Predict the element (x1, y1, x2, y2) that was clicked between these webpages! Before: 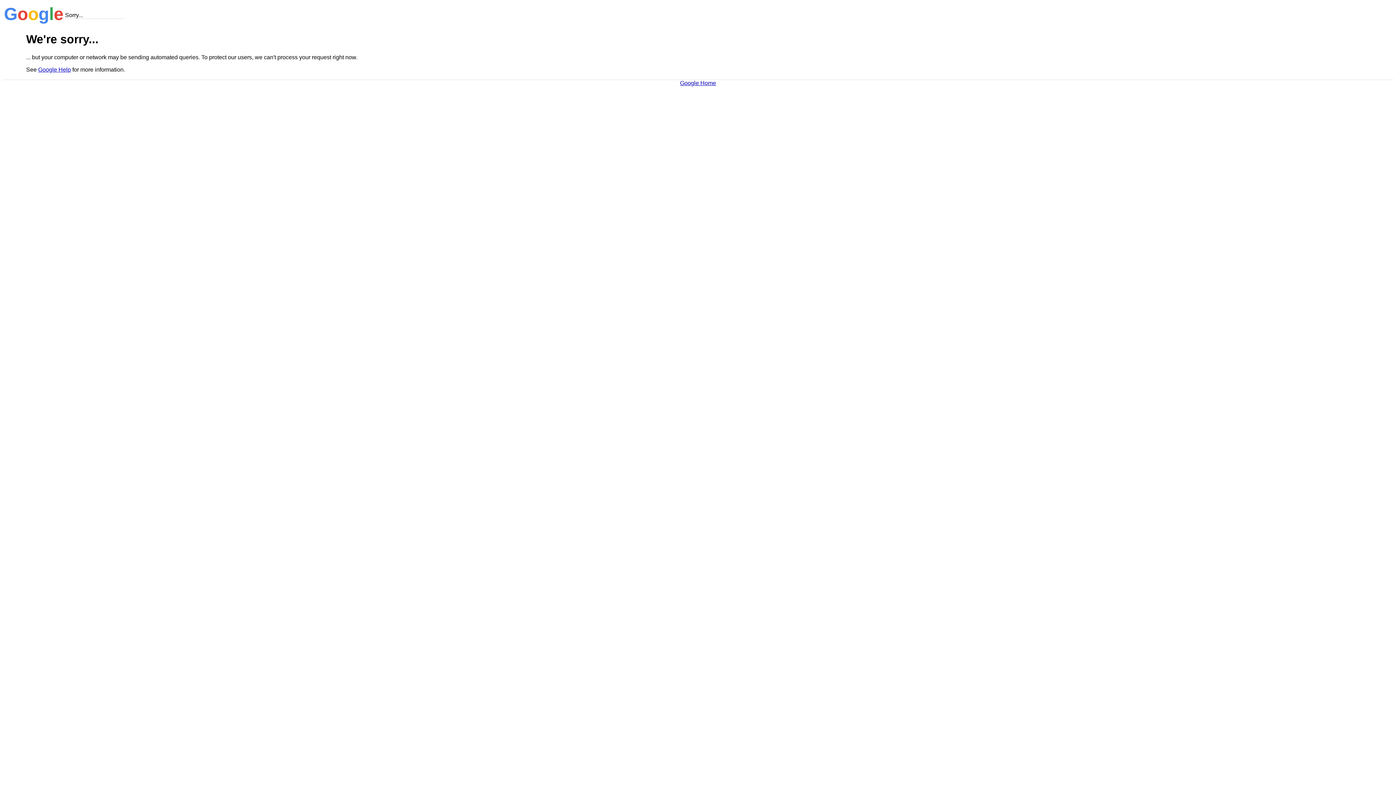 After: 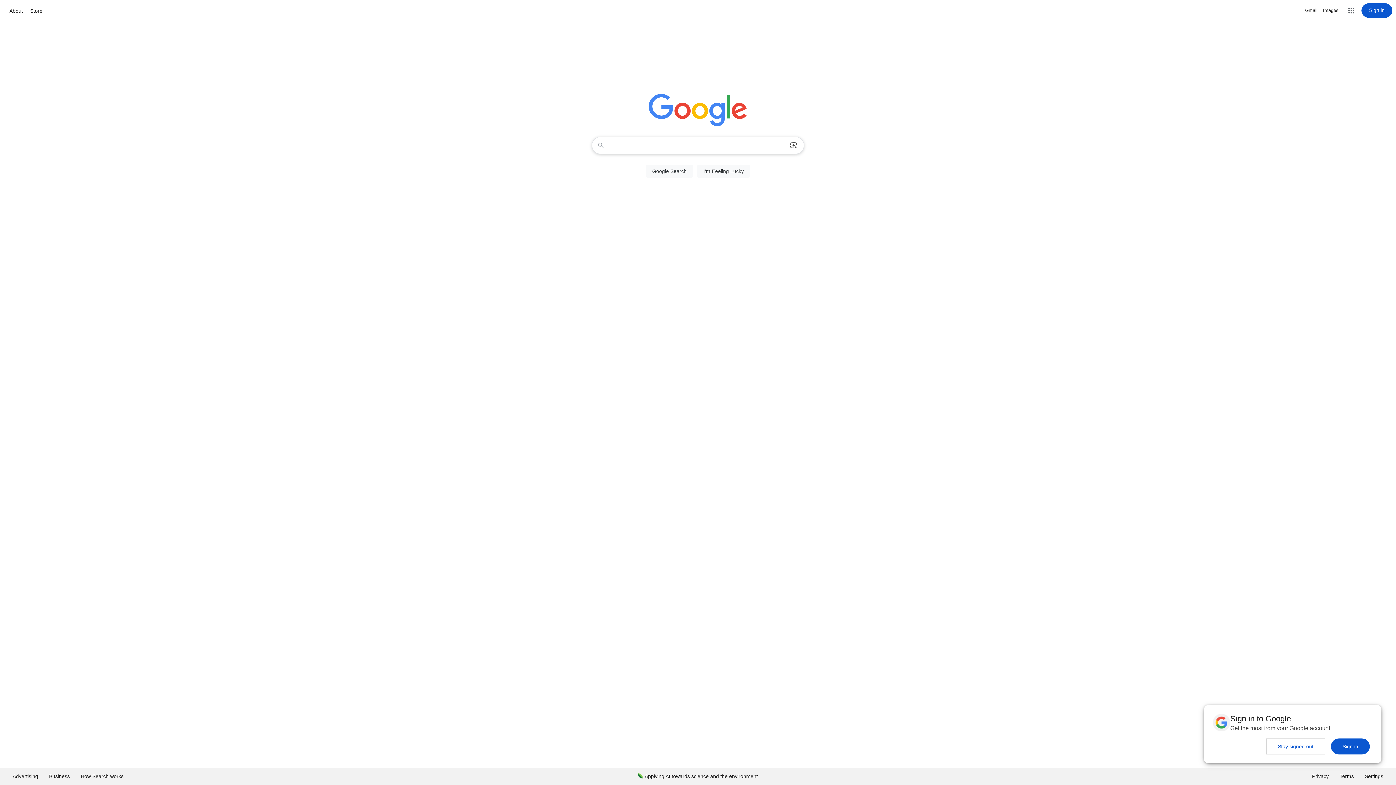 Action: bbox: (680, 79, 716, 86) label: Google Home